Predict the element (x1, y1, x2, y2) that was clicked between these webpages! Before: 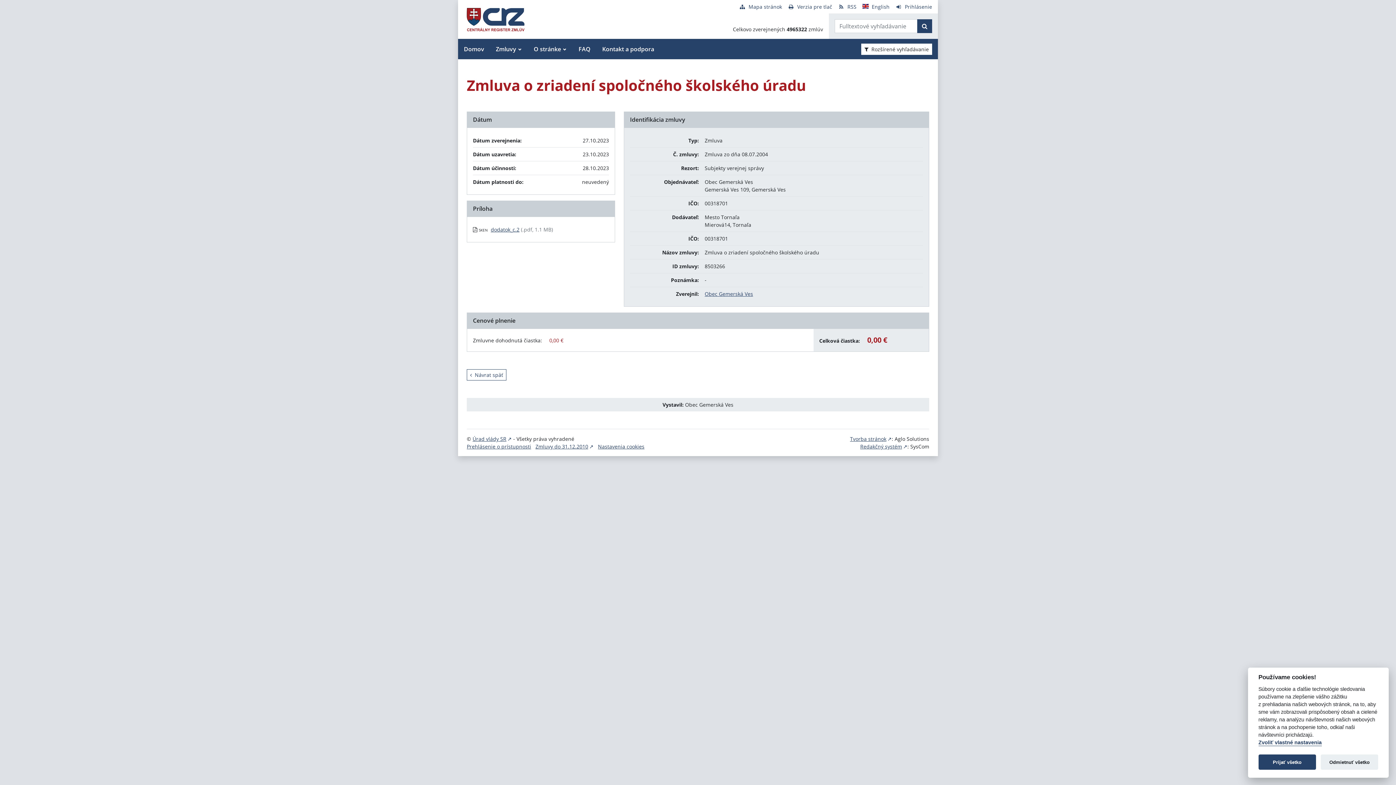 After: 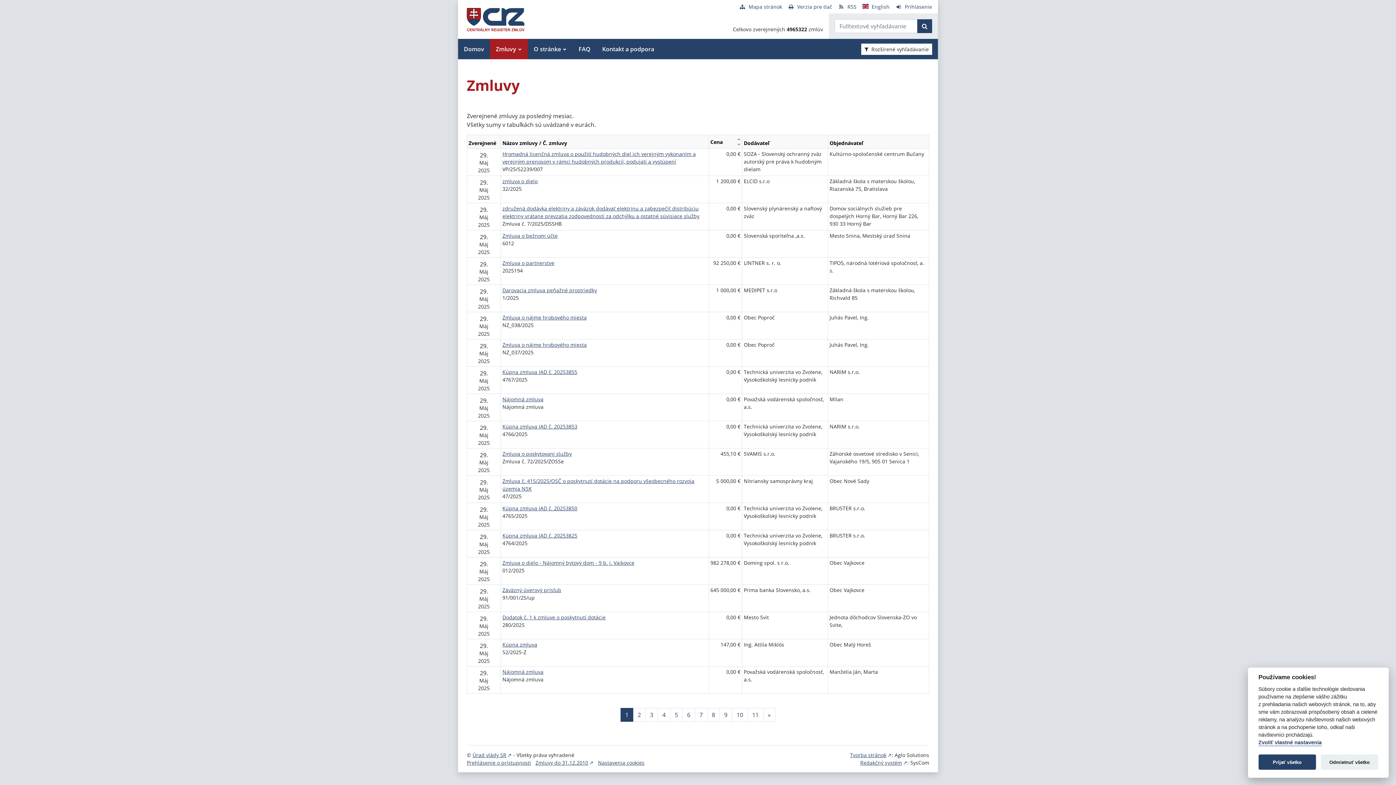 Action: bbox: (458, 38, 490, 59) label: Domov